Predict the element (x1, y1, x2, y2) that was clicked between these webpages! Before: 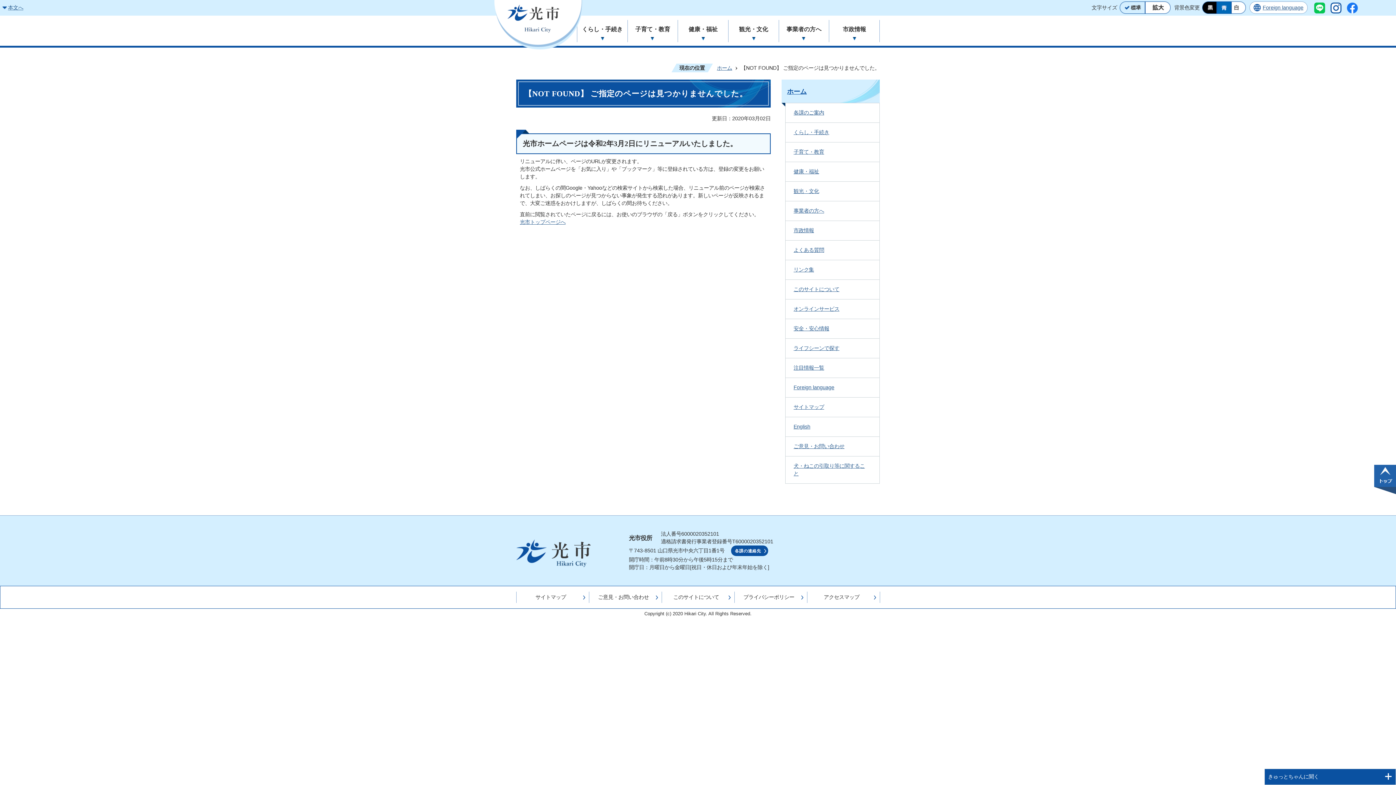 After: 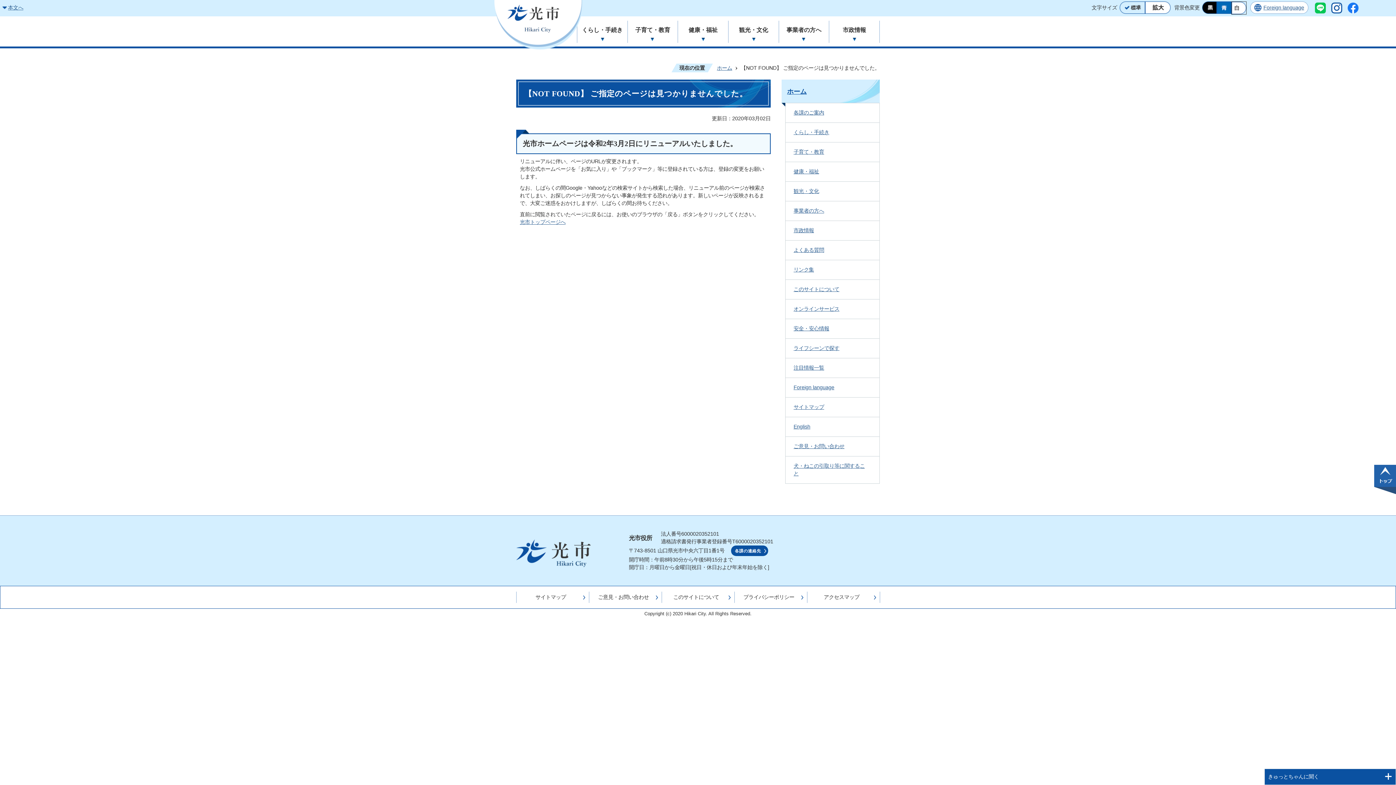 Action: bbox: (1231, 1, 1246, 13)